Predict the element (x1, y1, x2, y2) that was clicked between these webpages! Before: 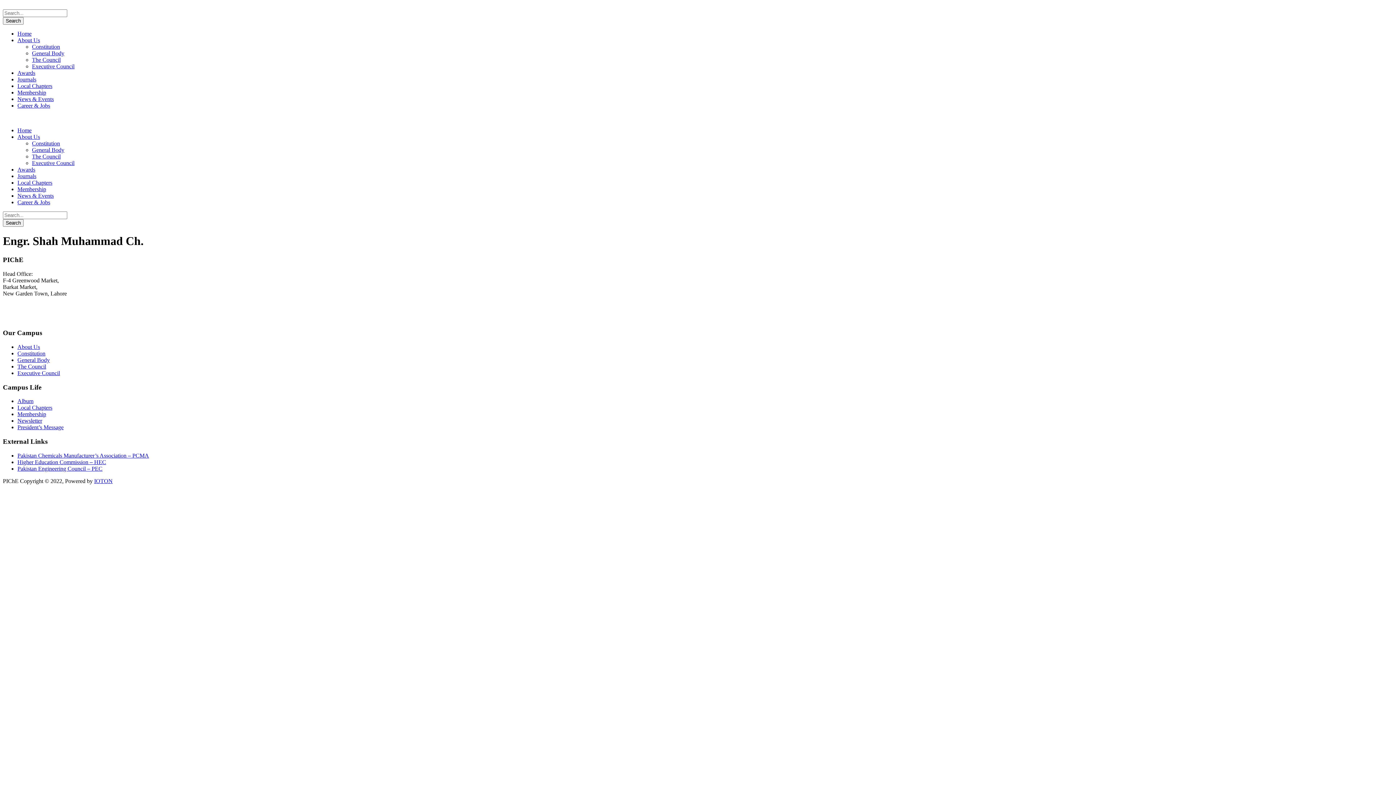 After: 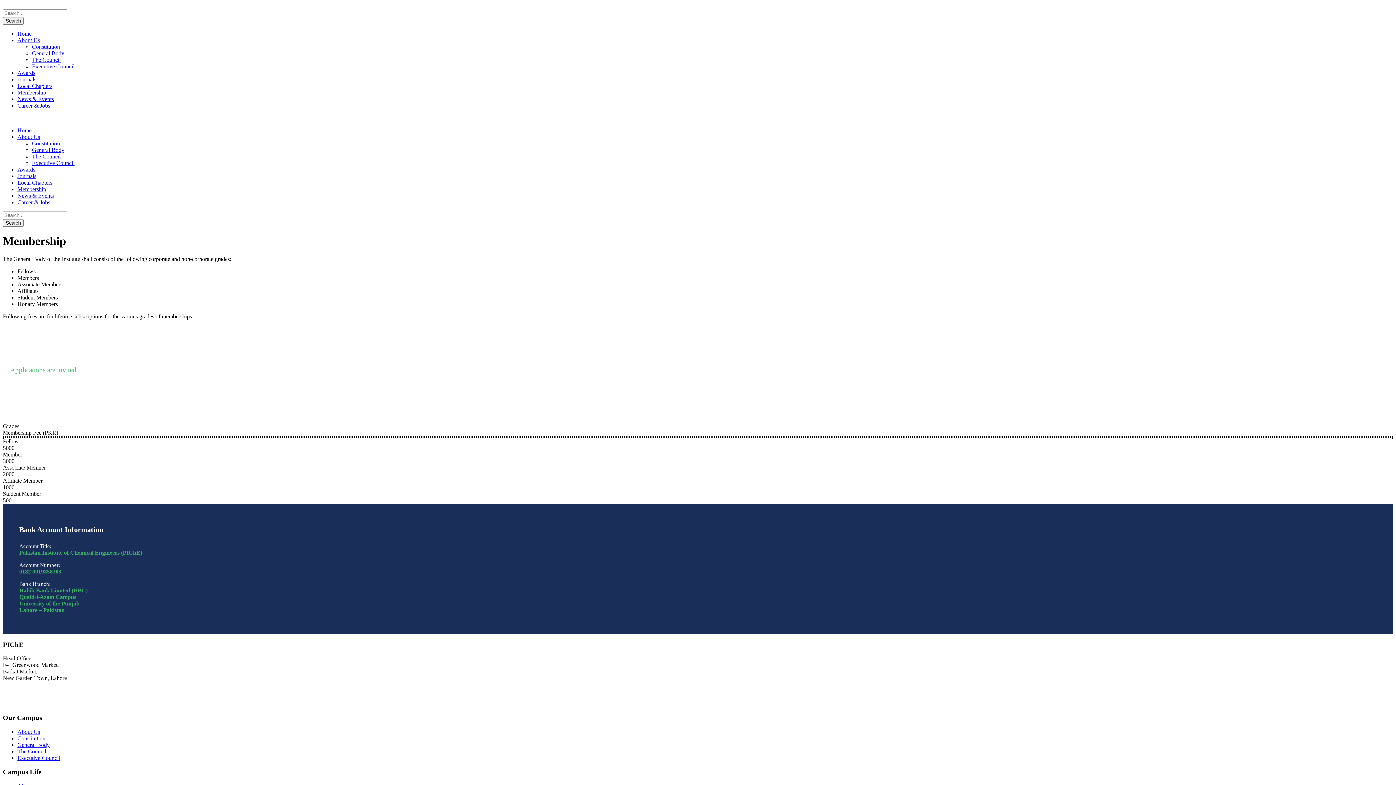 Action: bbox: (17, 186, 46, 192) label: Membership